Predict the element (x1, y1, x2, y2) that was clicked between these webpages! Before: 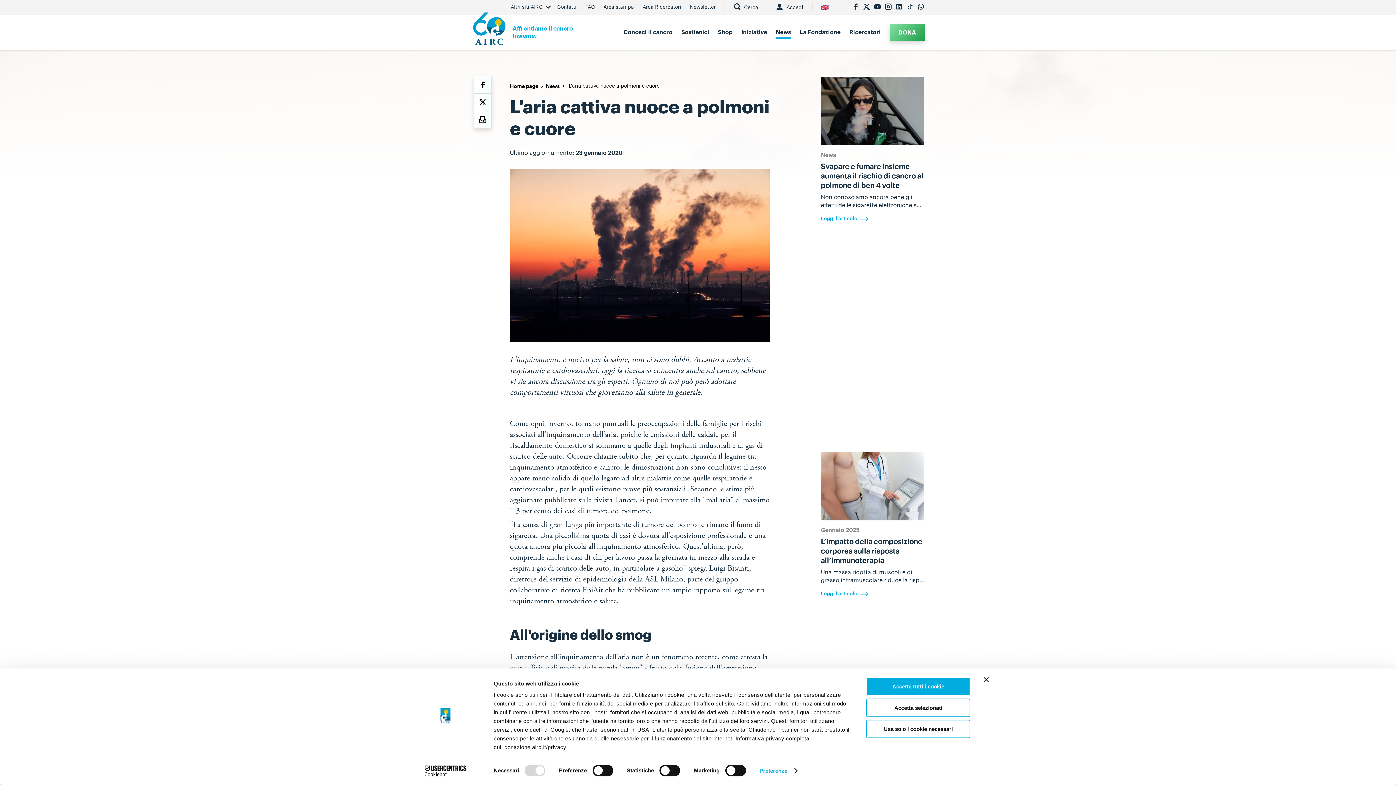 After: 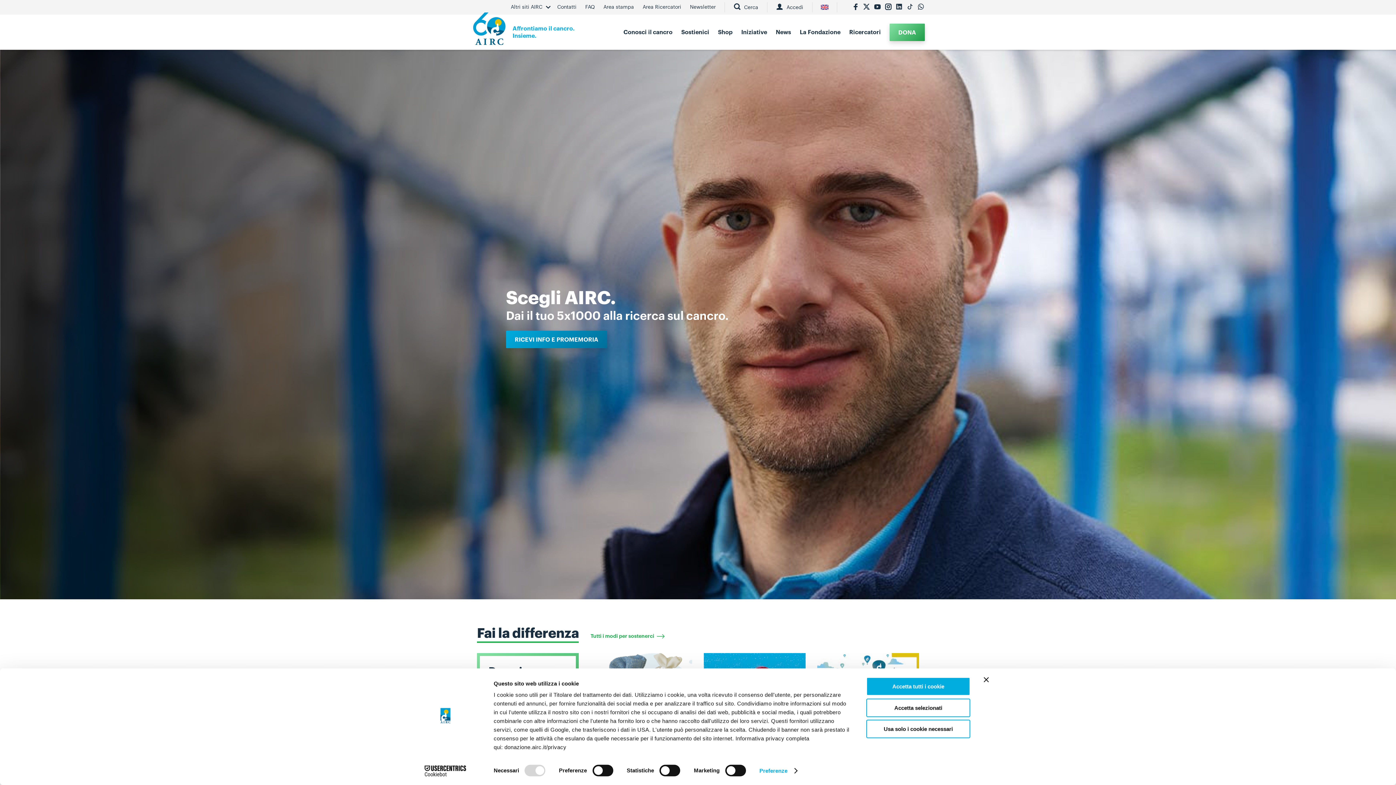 Action: label: Affrontiamo il cancro. Insieme. bbox: (512, 24, 585, 39)